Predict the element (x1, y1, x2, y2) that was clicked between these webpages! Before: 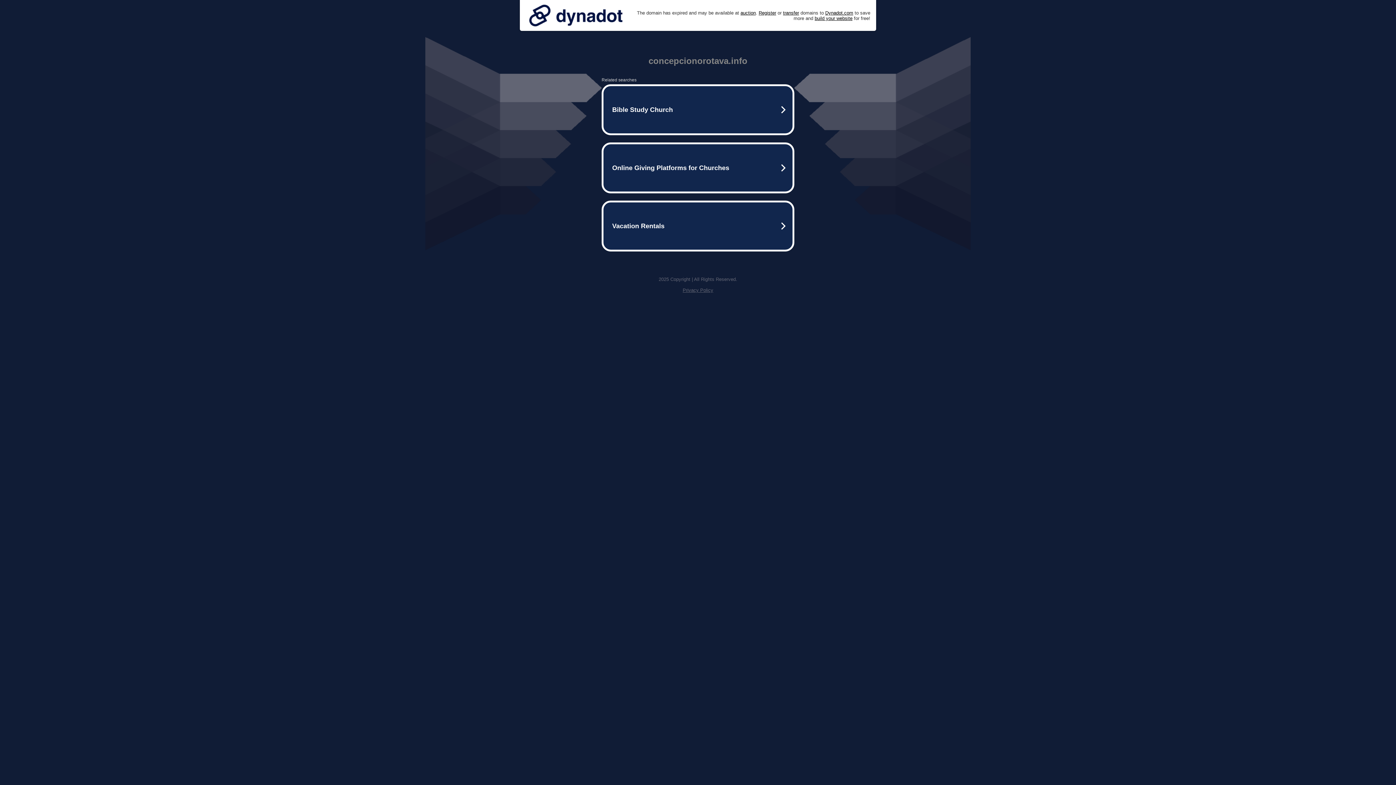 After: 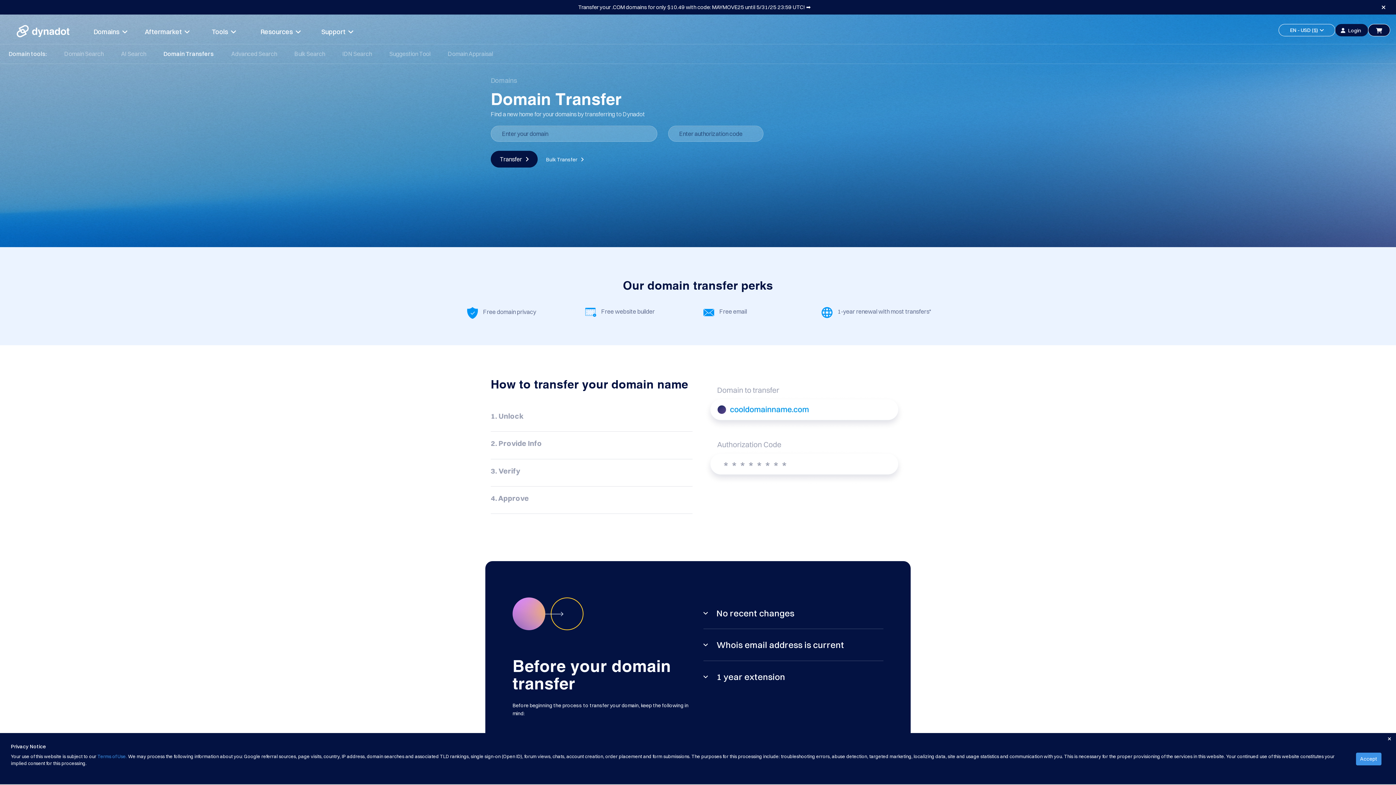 Action: label: transfer bbox: (783, 10, 799, 15)